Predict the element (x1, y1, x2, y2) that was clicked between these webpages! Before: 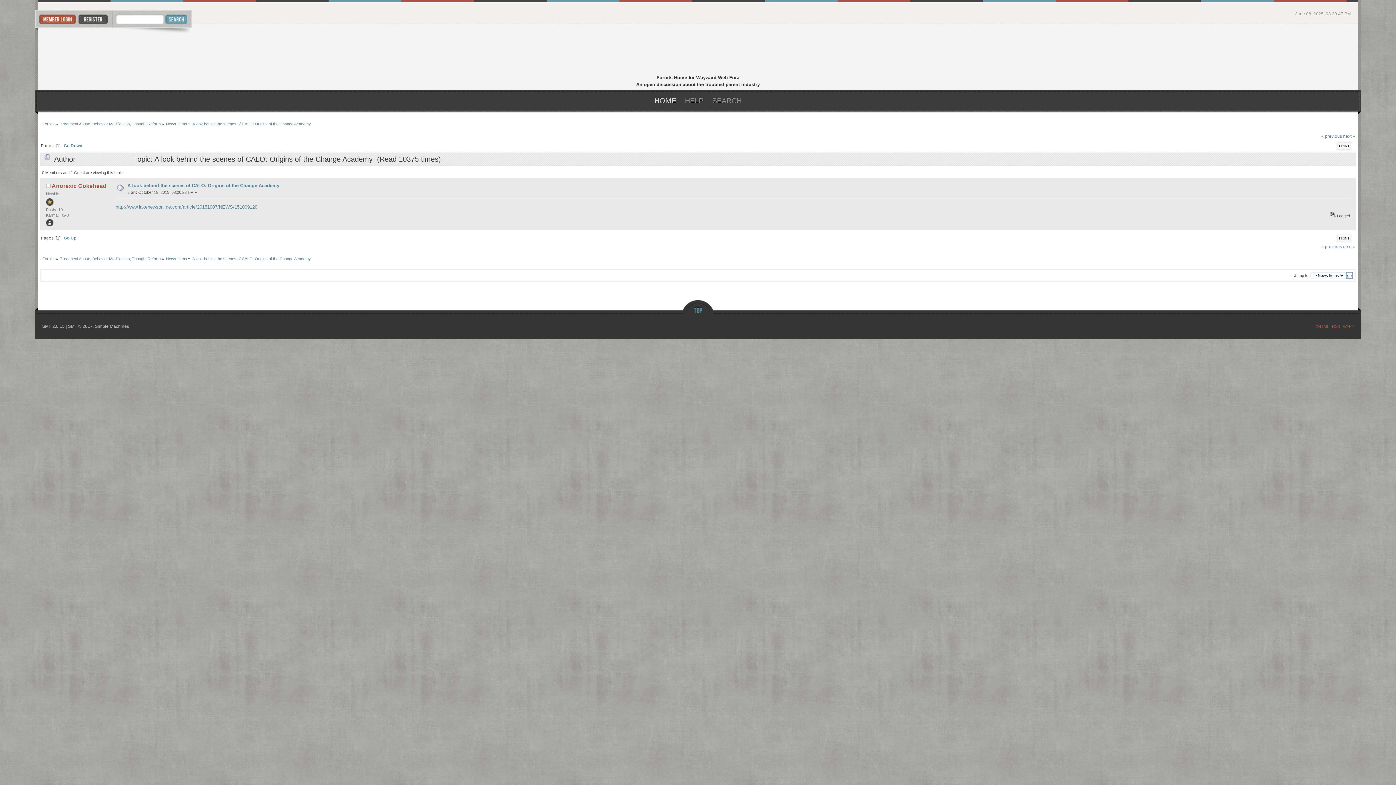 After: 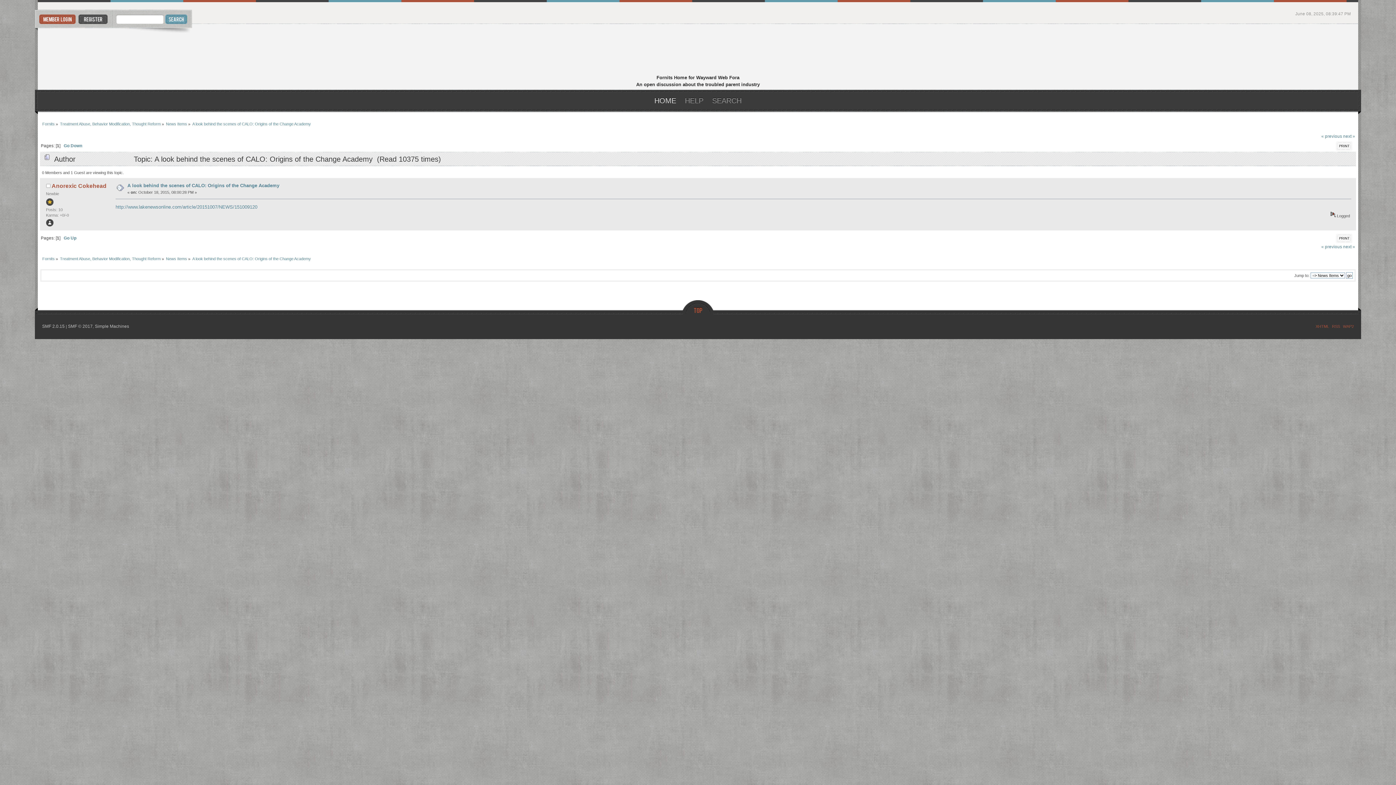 Action: bbox: (682, 300, 713, 314)